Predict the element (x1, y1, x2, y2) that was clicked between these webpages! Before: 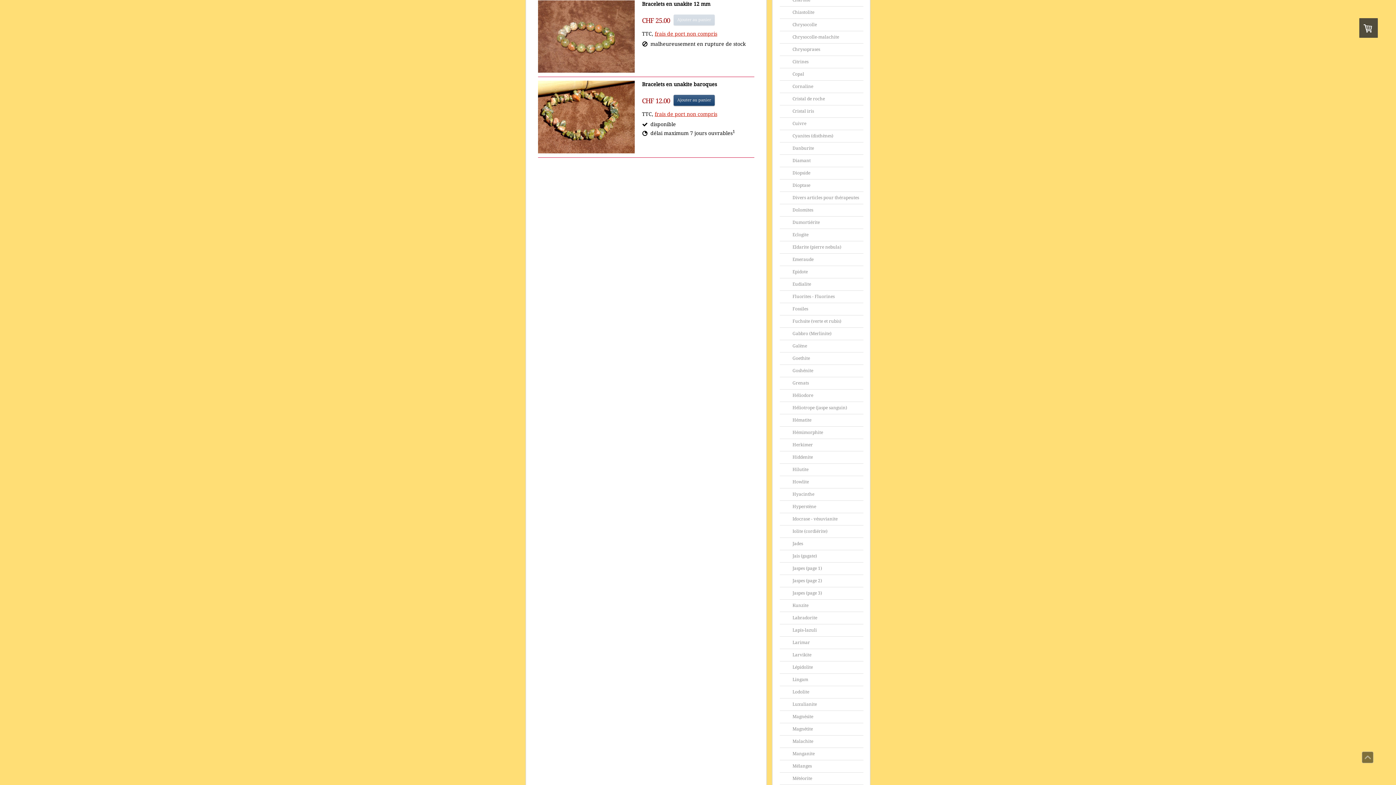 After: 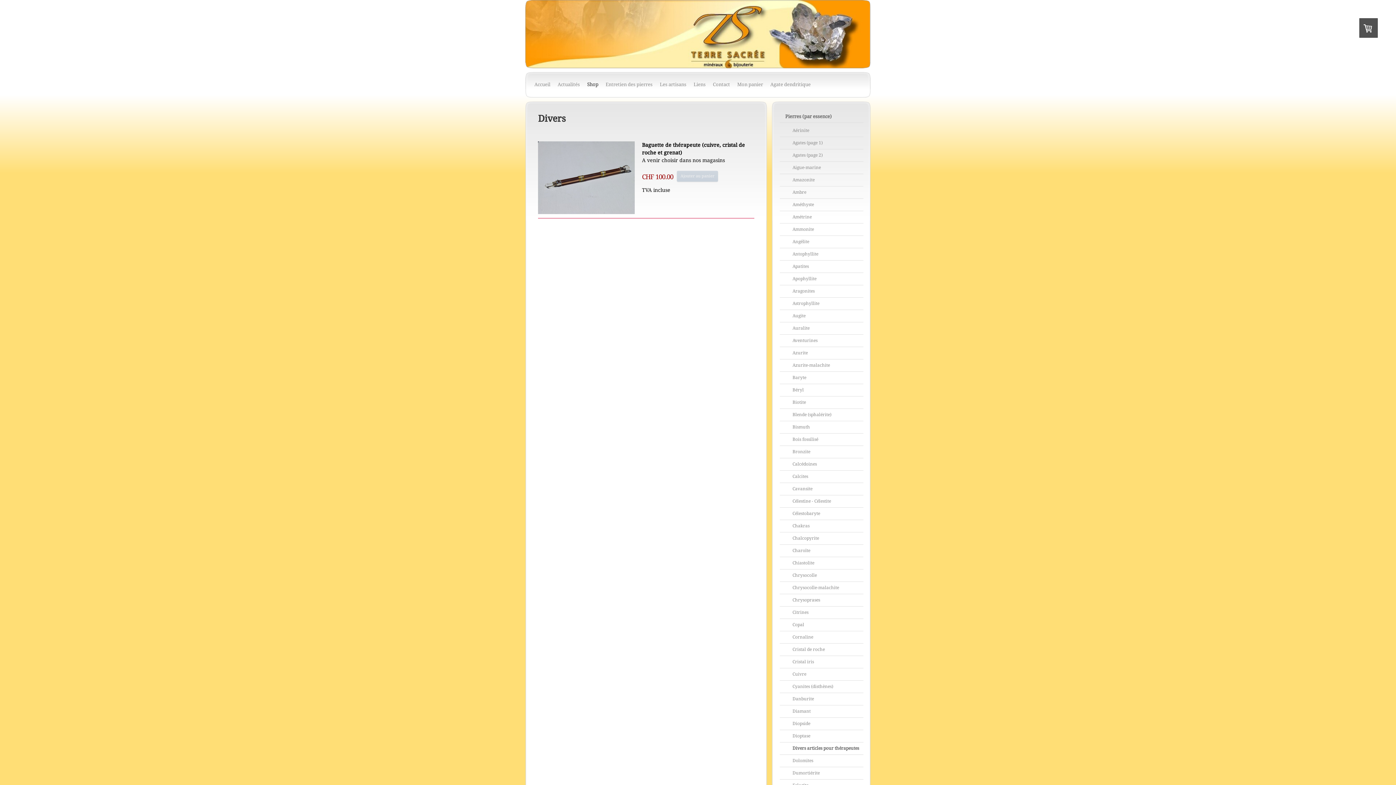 Action: label: Divers articles pour thérapeutes bbox: (780, 192, 863, 204)